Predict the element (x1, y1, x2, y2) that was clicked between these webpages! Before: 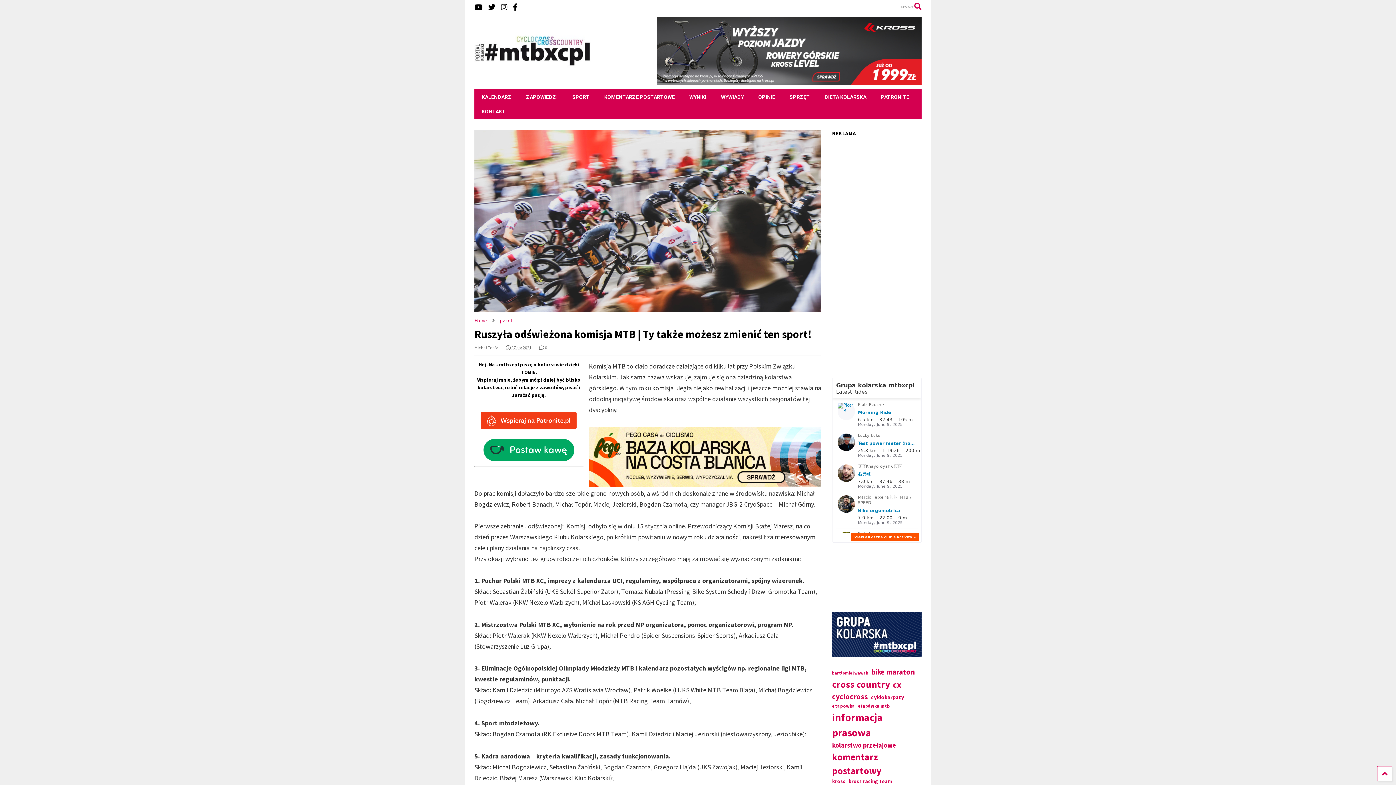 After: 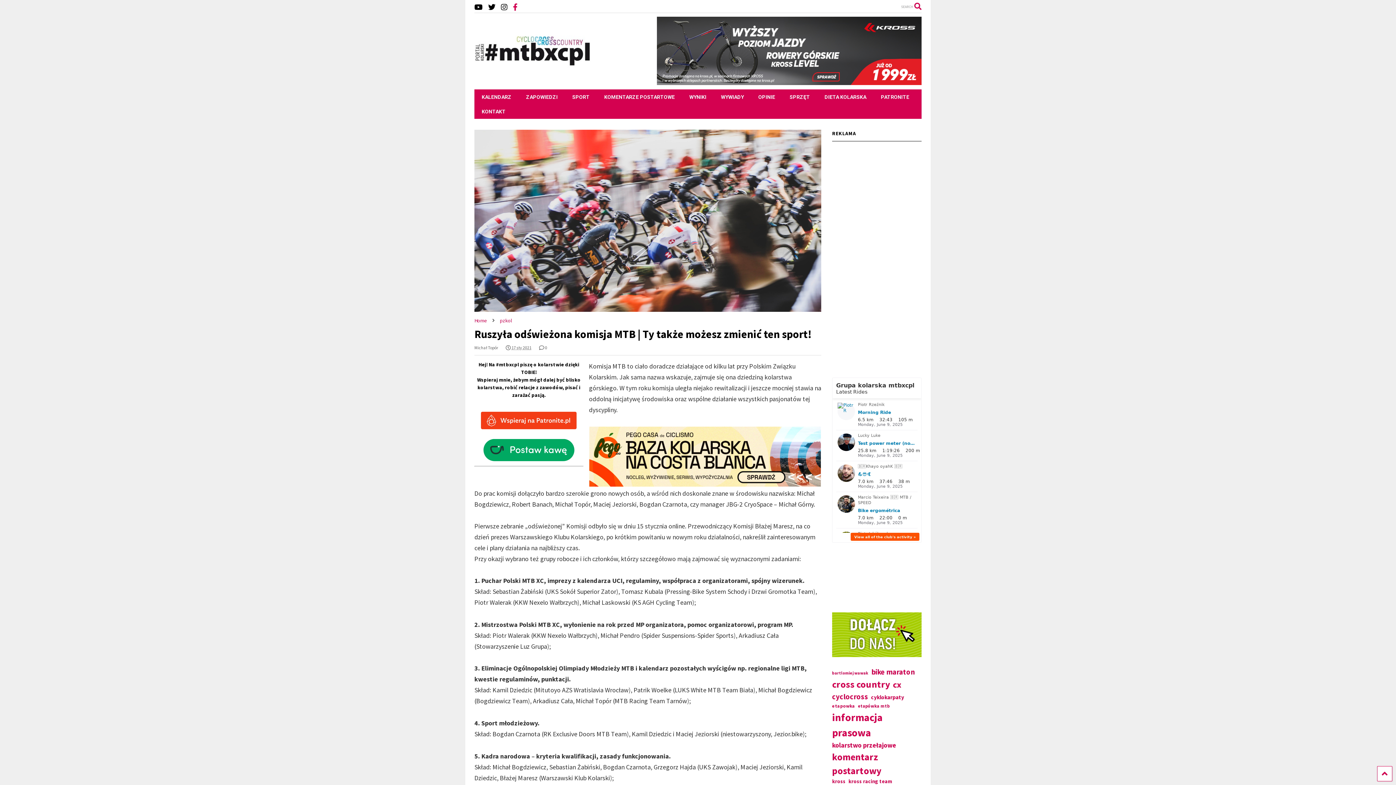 Action: bbox: (513, 0, 517, 13)